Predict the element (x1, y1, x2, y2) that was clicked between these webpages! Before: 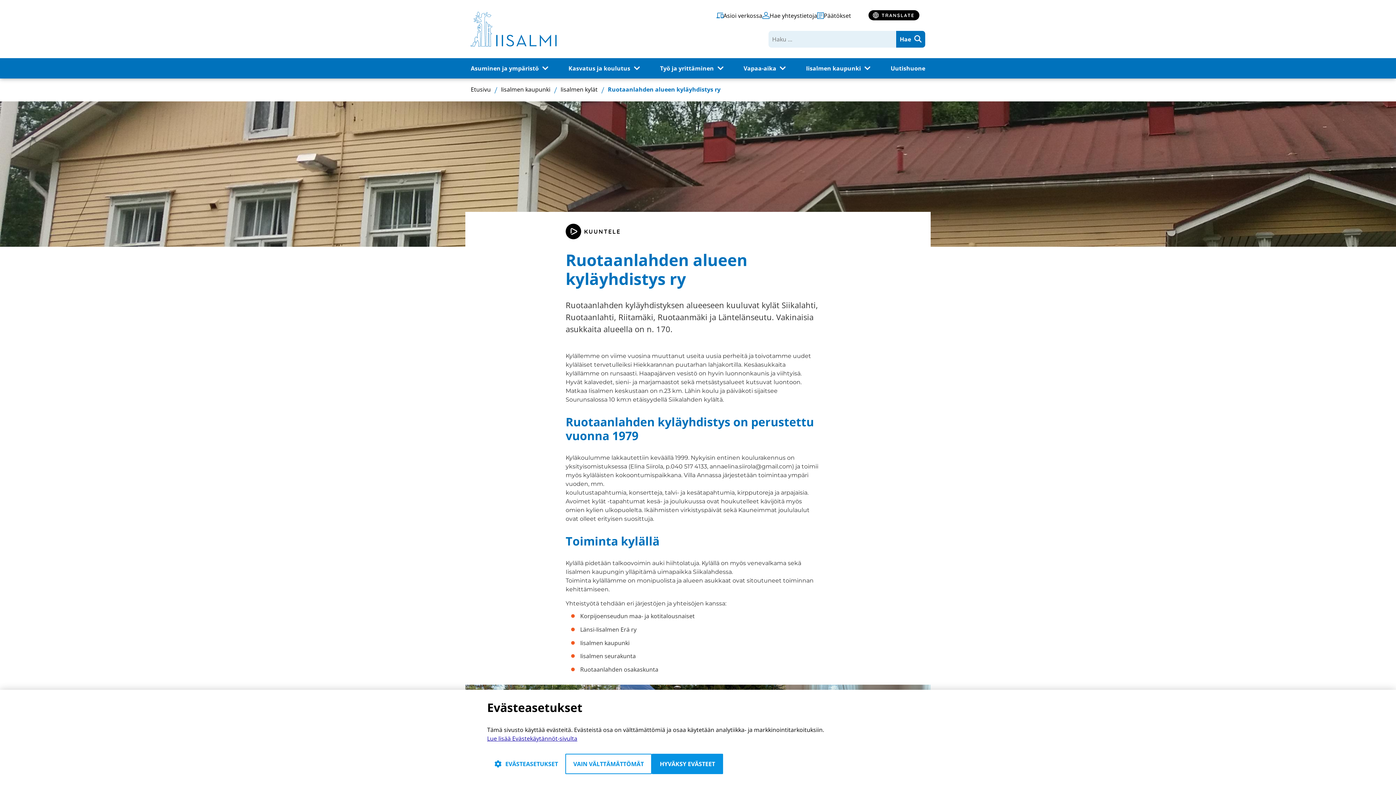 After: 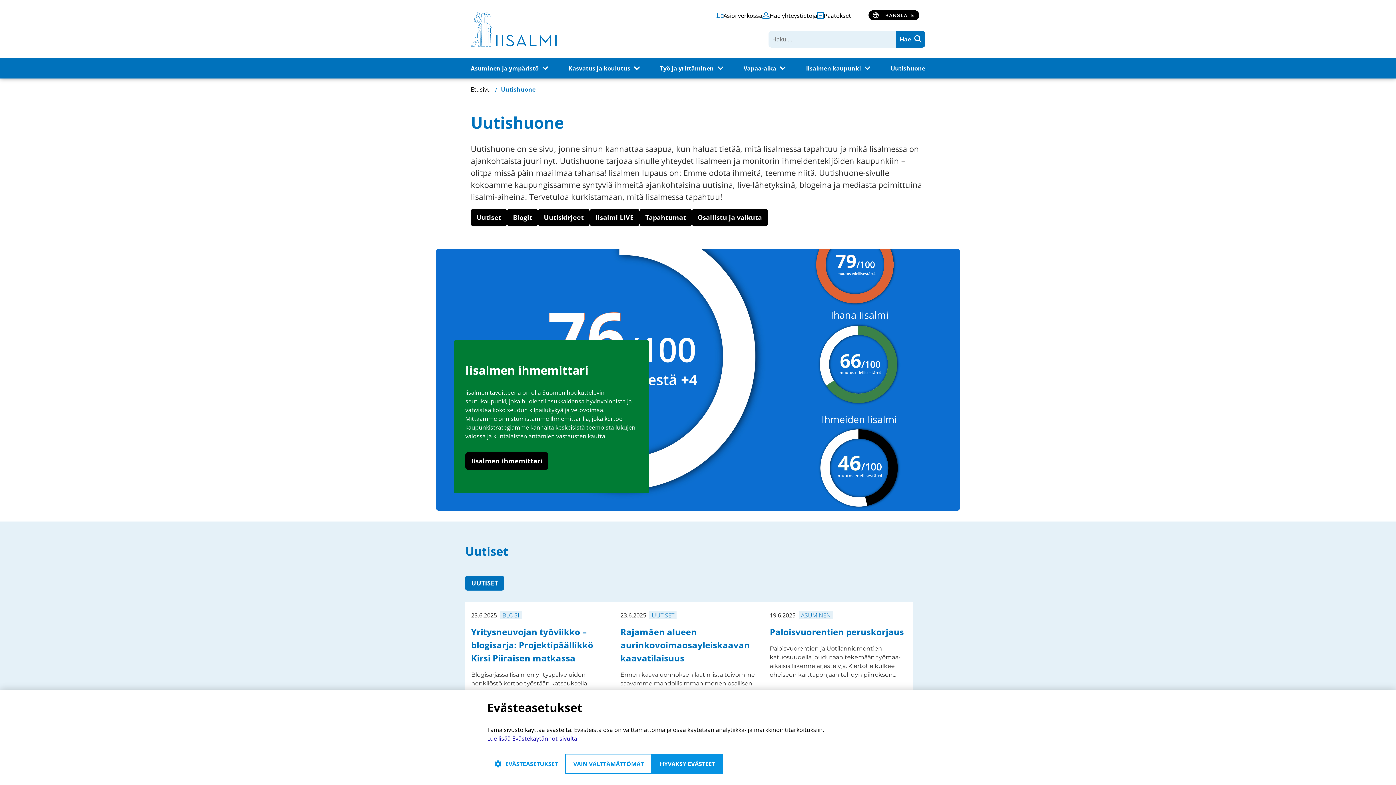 Action: bbox: (890, 64, 925, 71) label: Uutishuone